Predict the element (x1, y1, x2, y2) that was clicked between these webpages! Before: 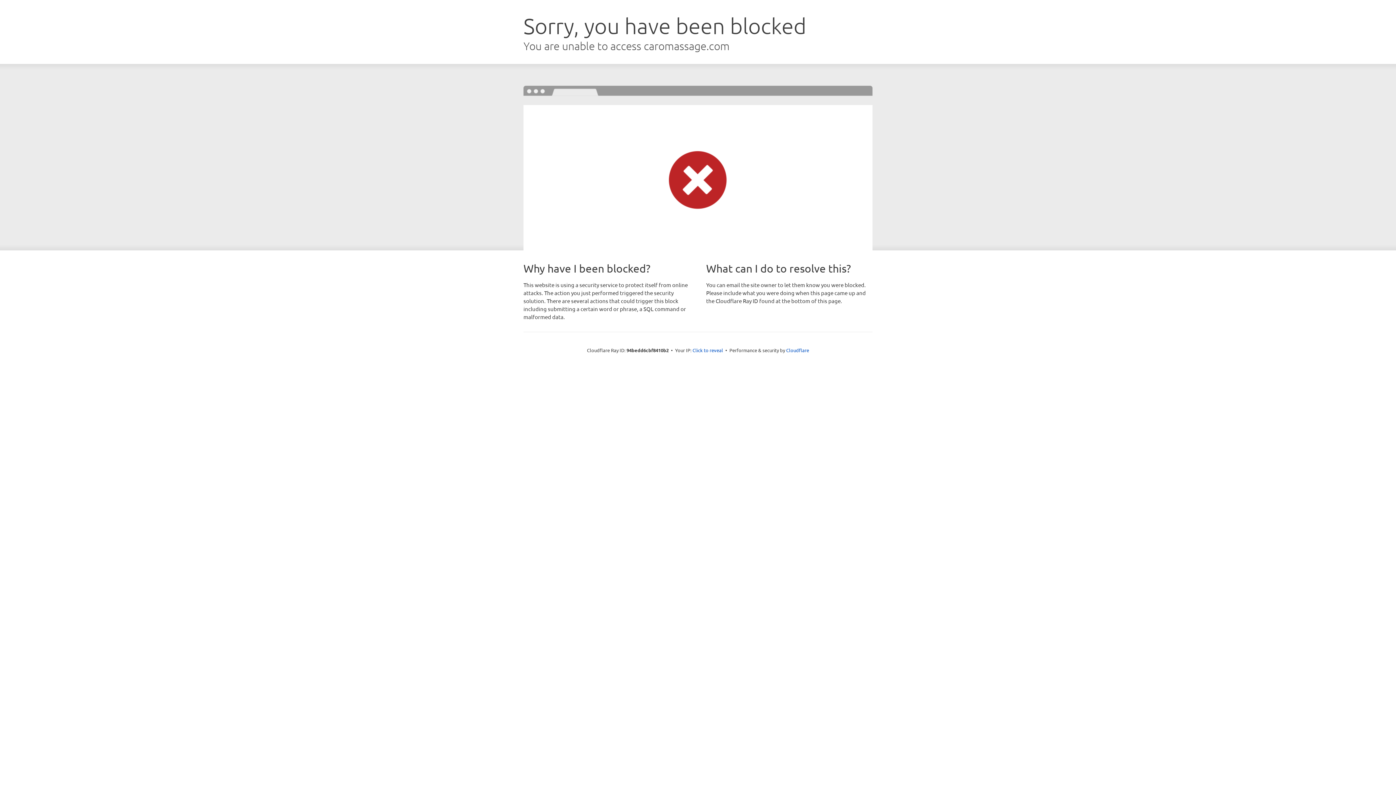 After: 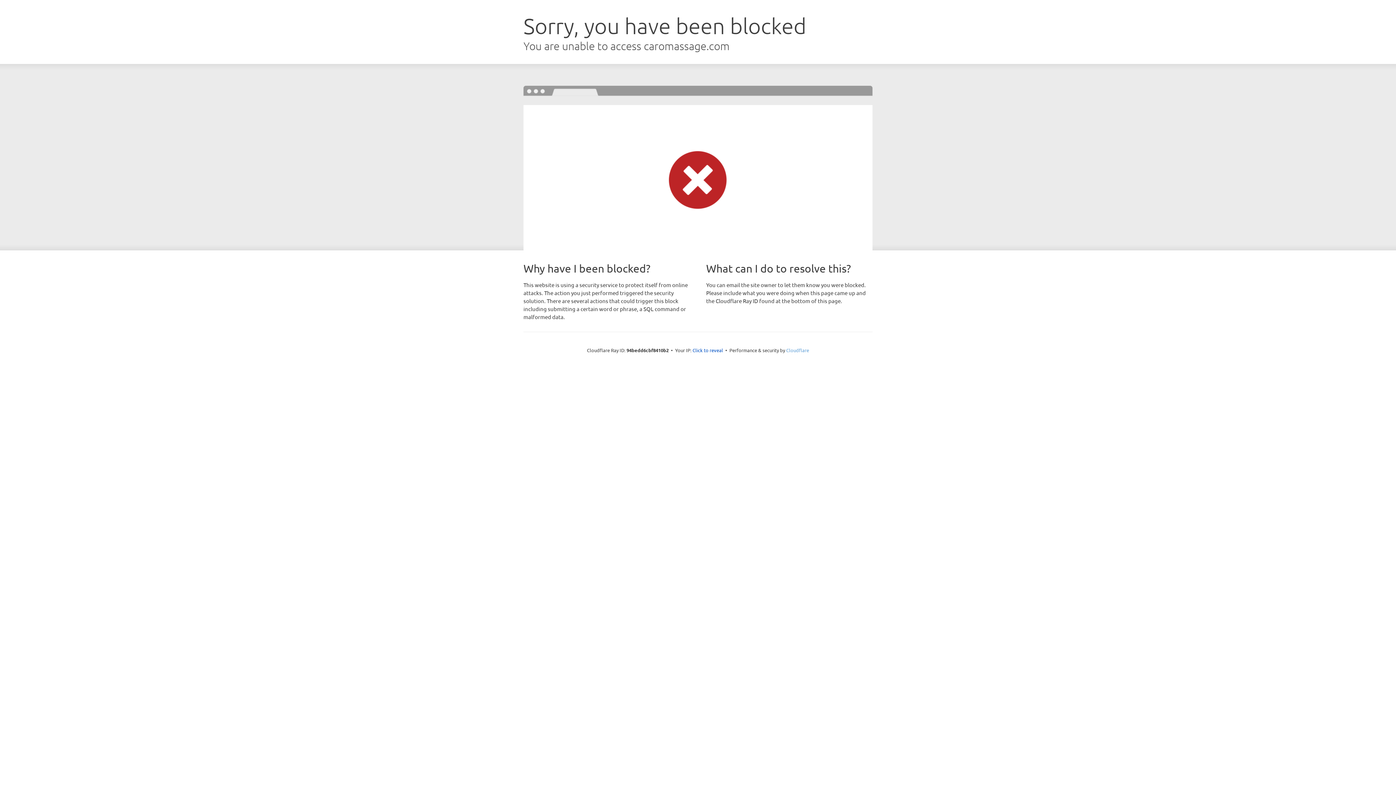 Action: bbox: (786, 347, 809, 353) label: Cloudflare